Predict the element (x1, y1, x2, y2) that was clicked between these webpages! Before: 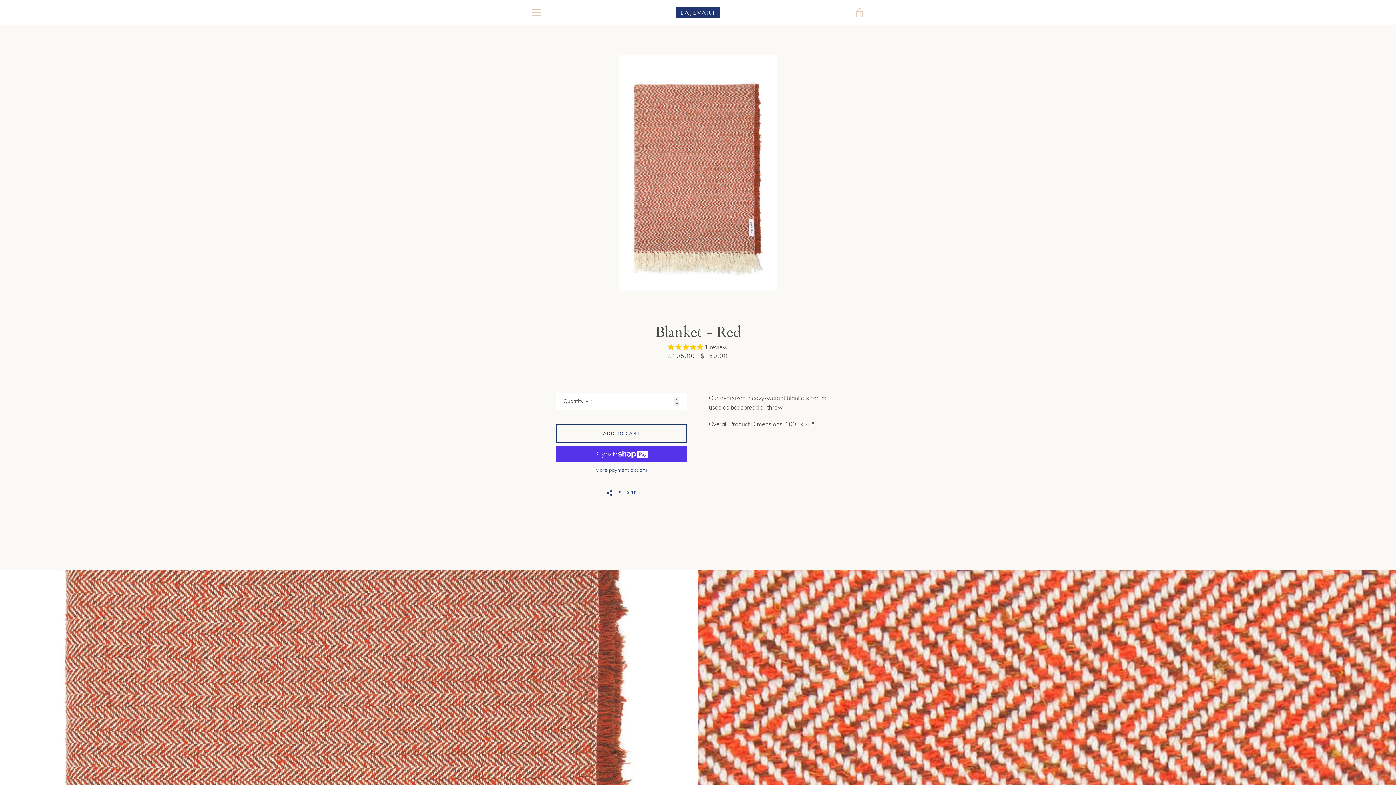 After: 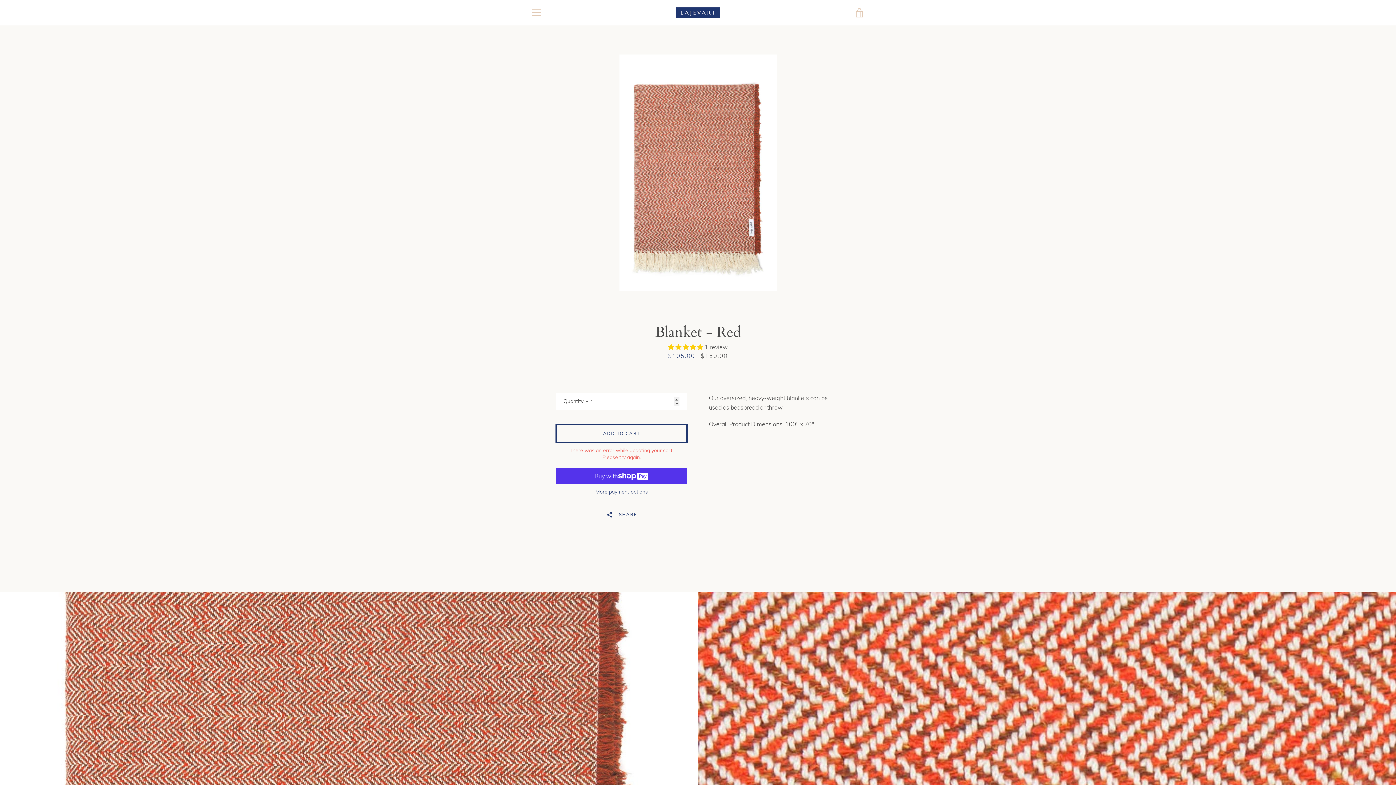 Action: label: Add to Cart bbox: (556, 424, 687, 442)